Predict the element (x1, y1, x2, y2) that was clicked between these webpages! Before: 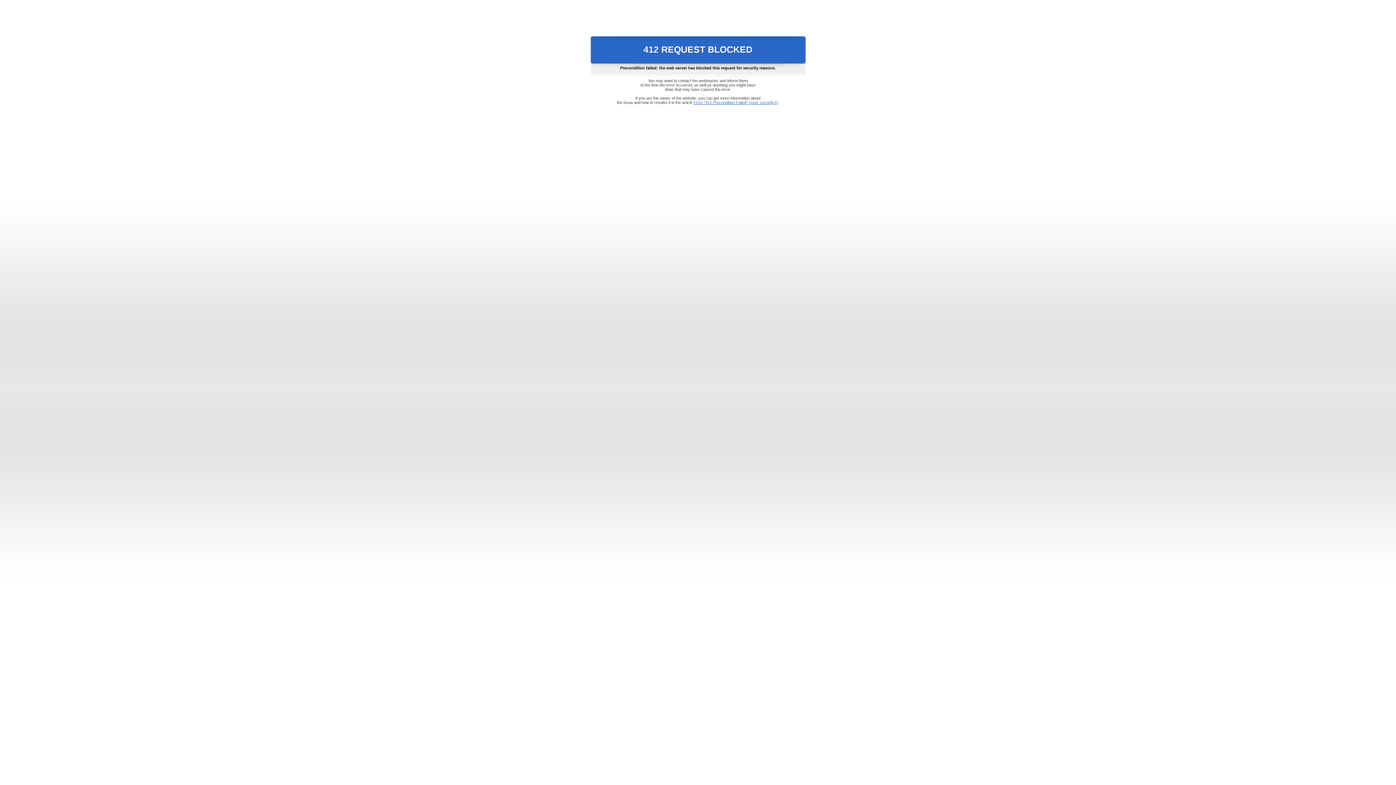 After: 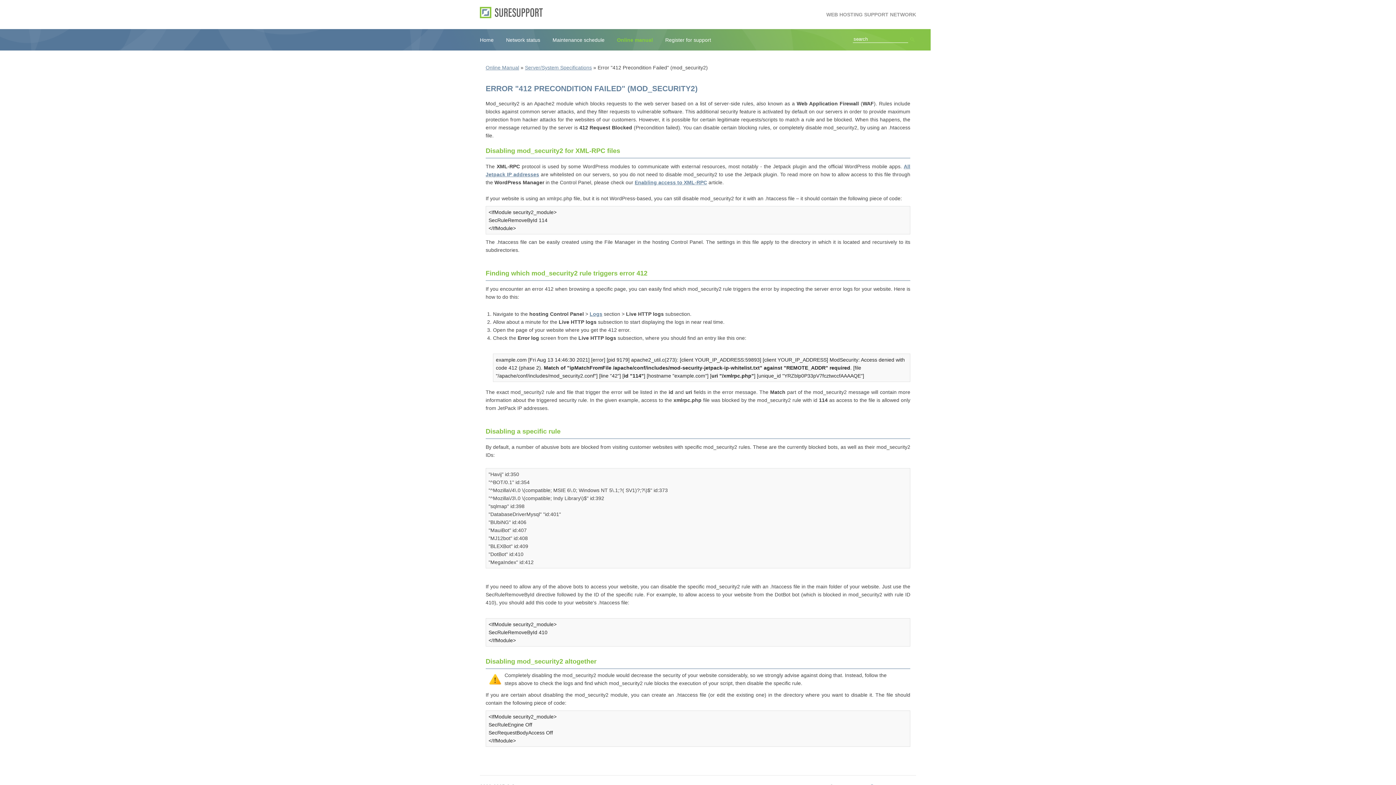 Action: bbox: (693, 100, 778, 104) label: Error "412 Precondition Failed" (mod_security2)